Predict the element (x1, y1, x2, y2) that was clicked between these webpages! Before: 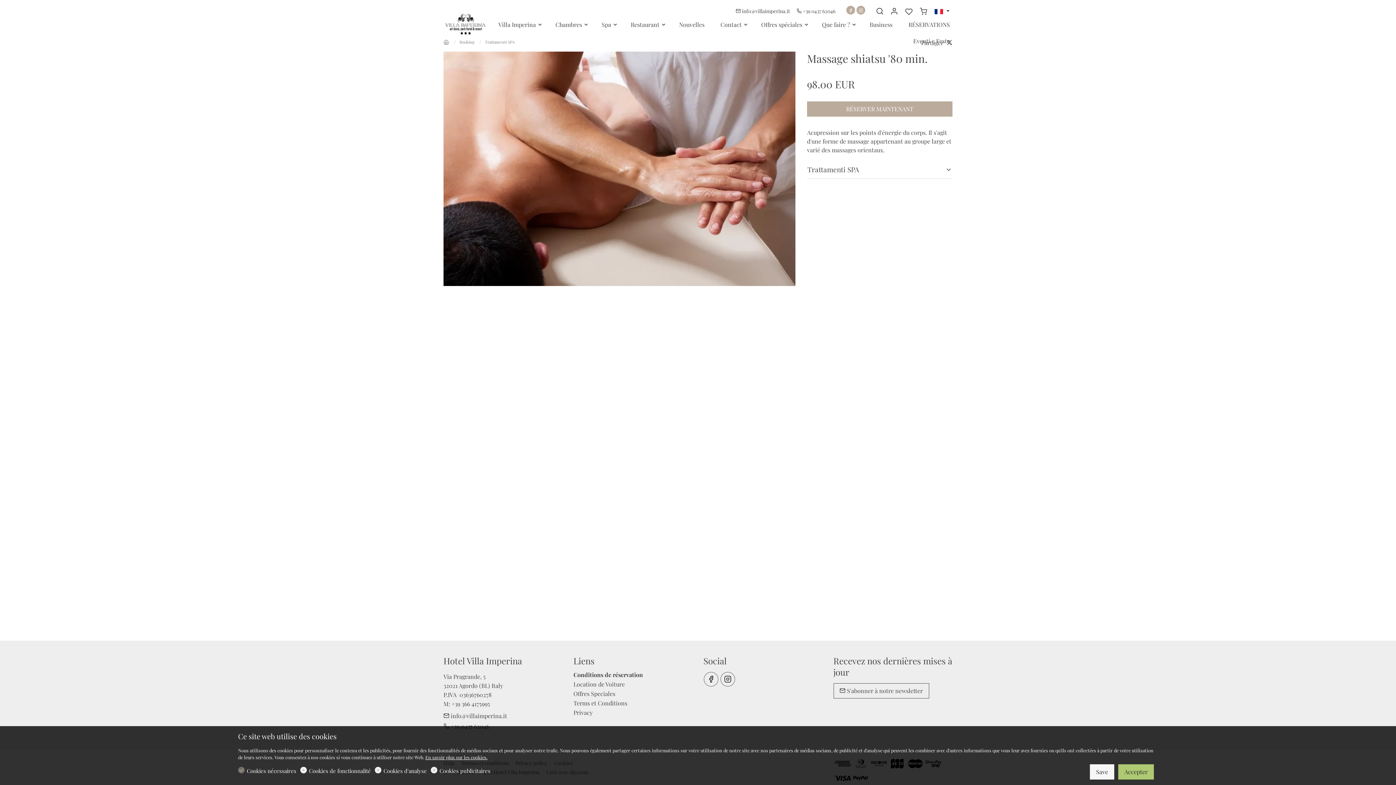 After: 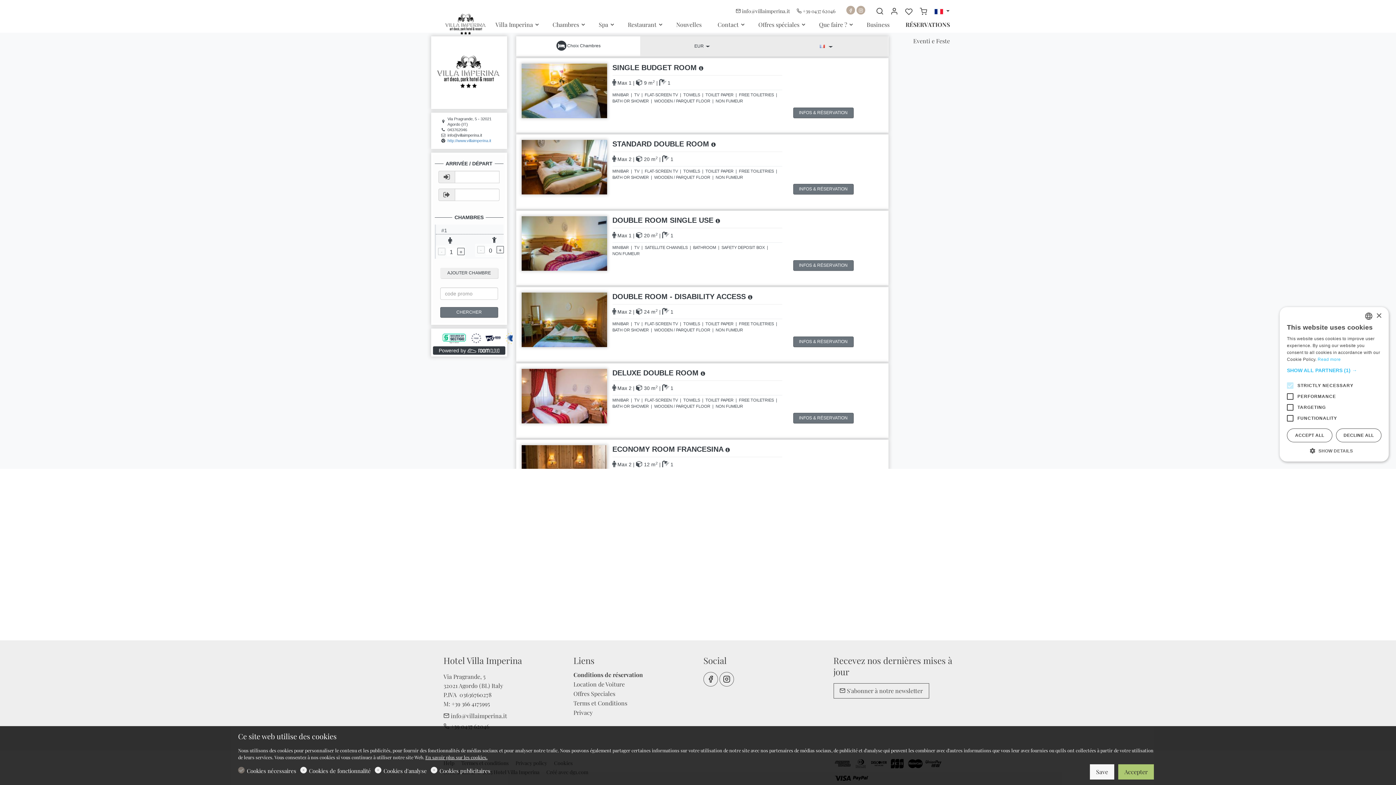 Action: bbox: (900, 16, 958, 32) label: RÉSERVATIONS